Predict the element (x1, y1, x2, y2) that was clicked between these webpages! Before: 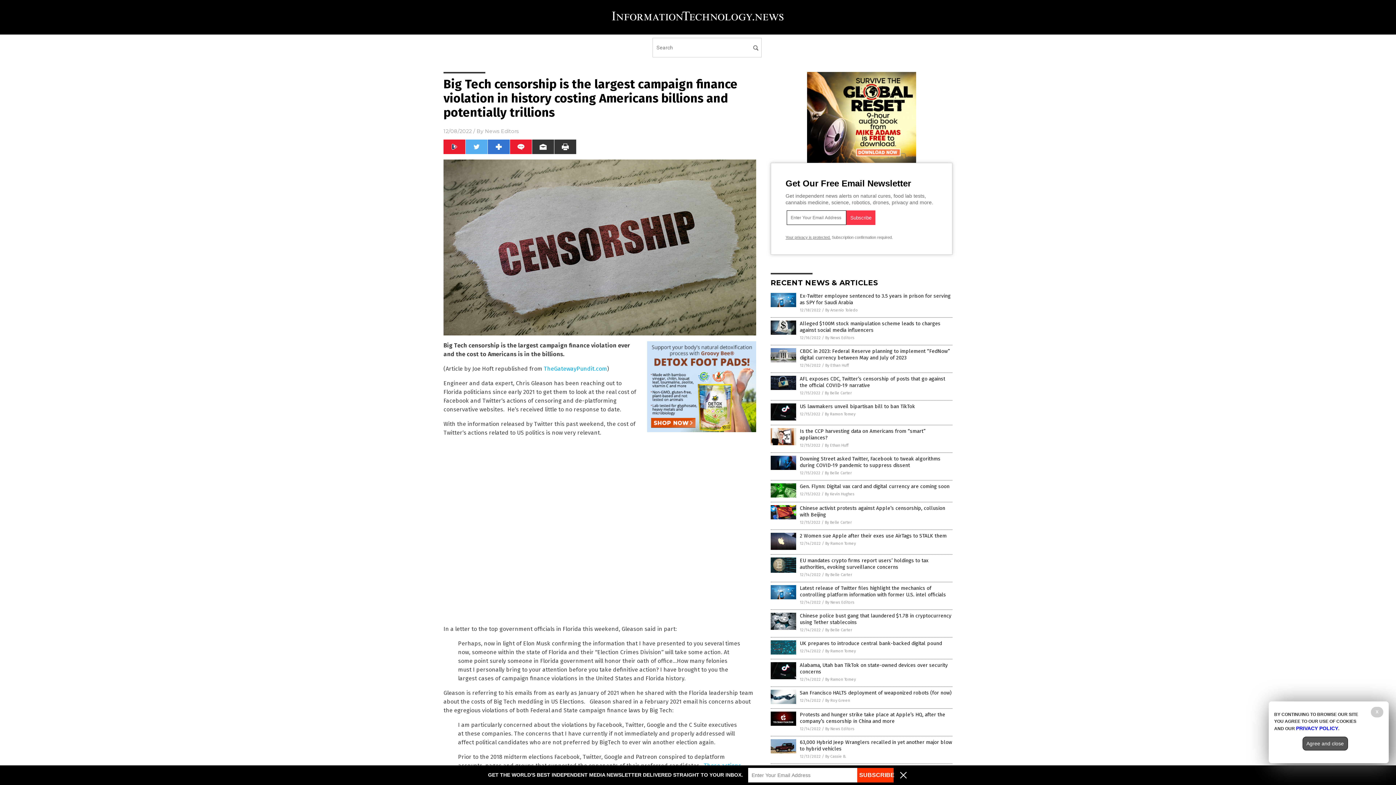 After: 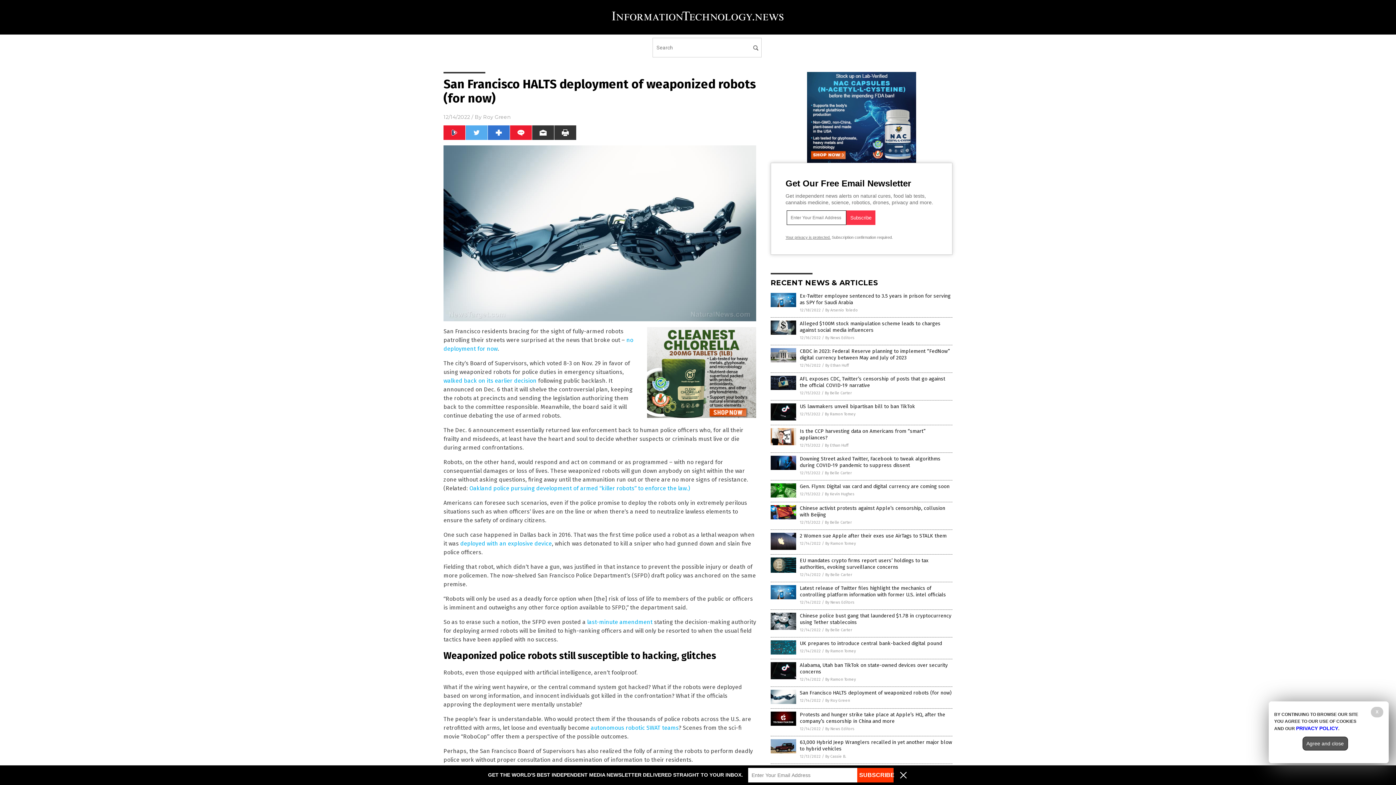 Action: bbox: (770, 700, 796, 705)